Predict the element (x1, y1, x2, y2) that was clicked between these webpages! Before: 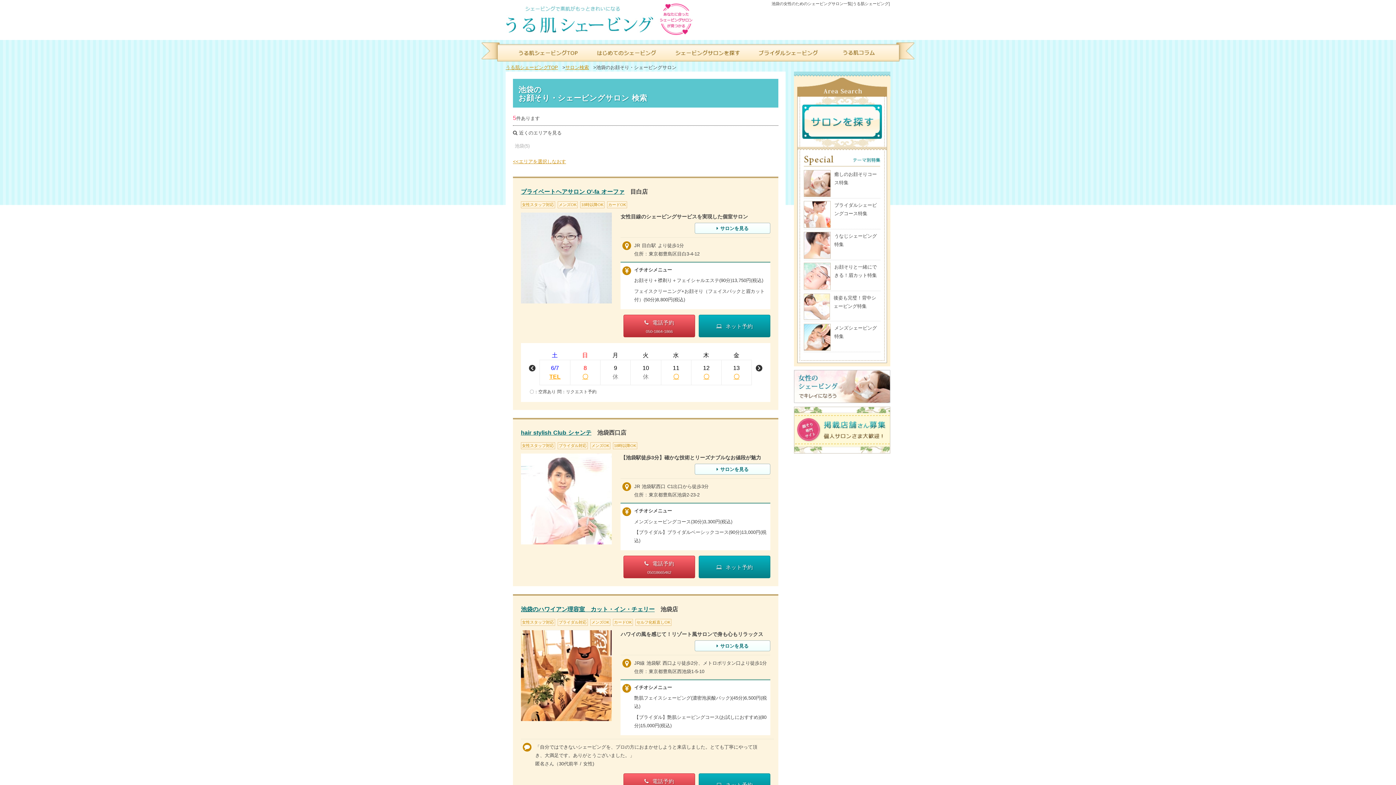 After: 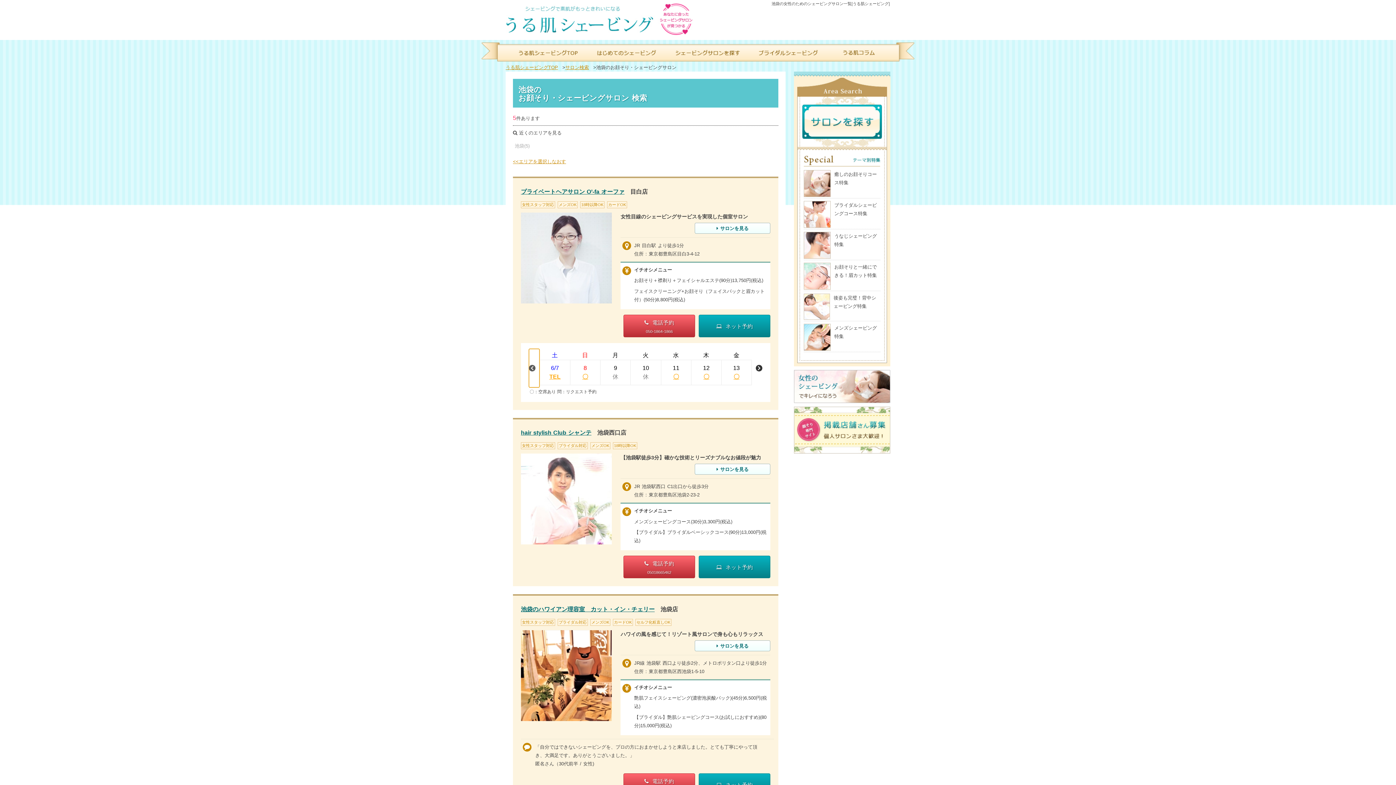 Action: bbox: (529, 349, 539, 387)